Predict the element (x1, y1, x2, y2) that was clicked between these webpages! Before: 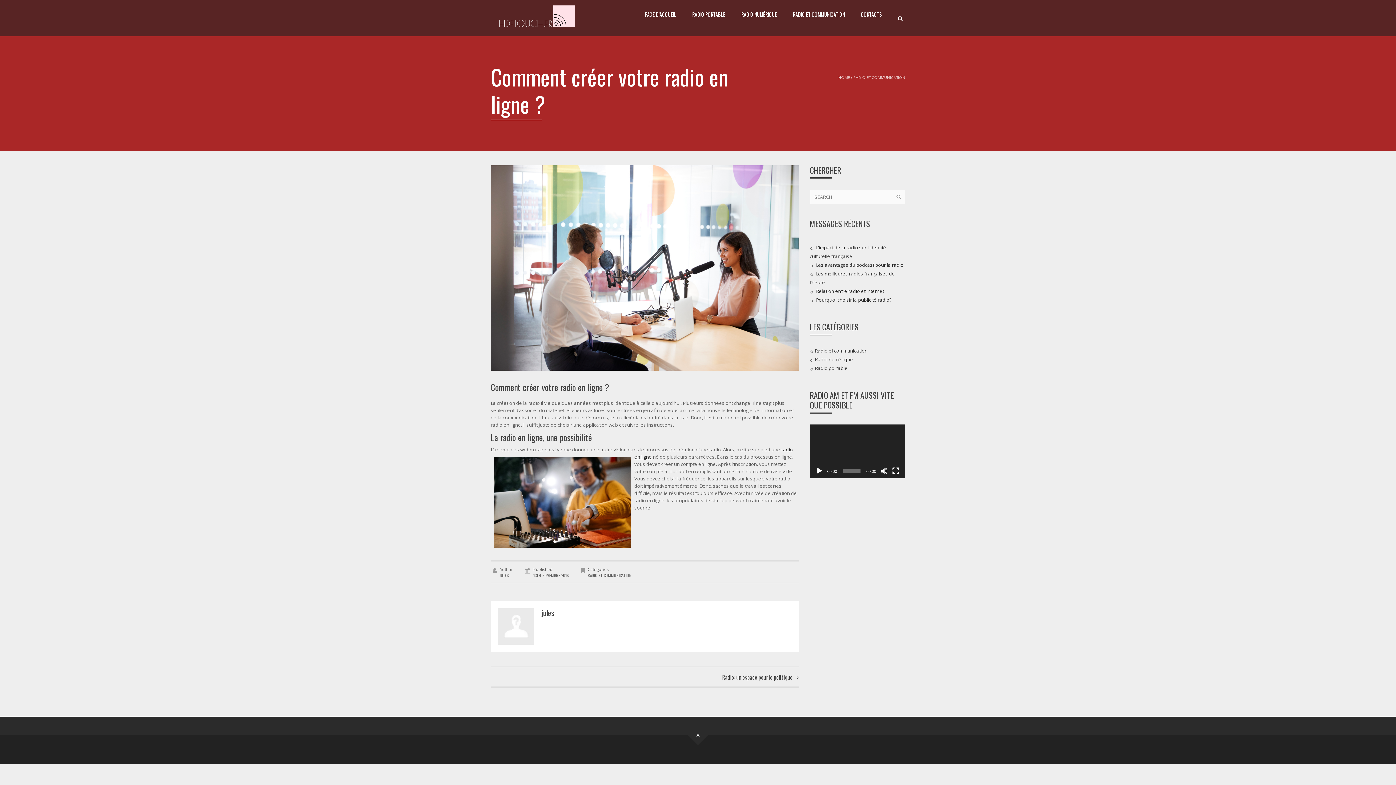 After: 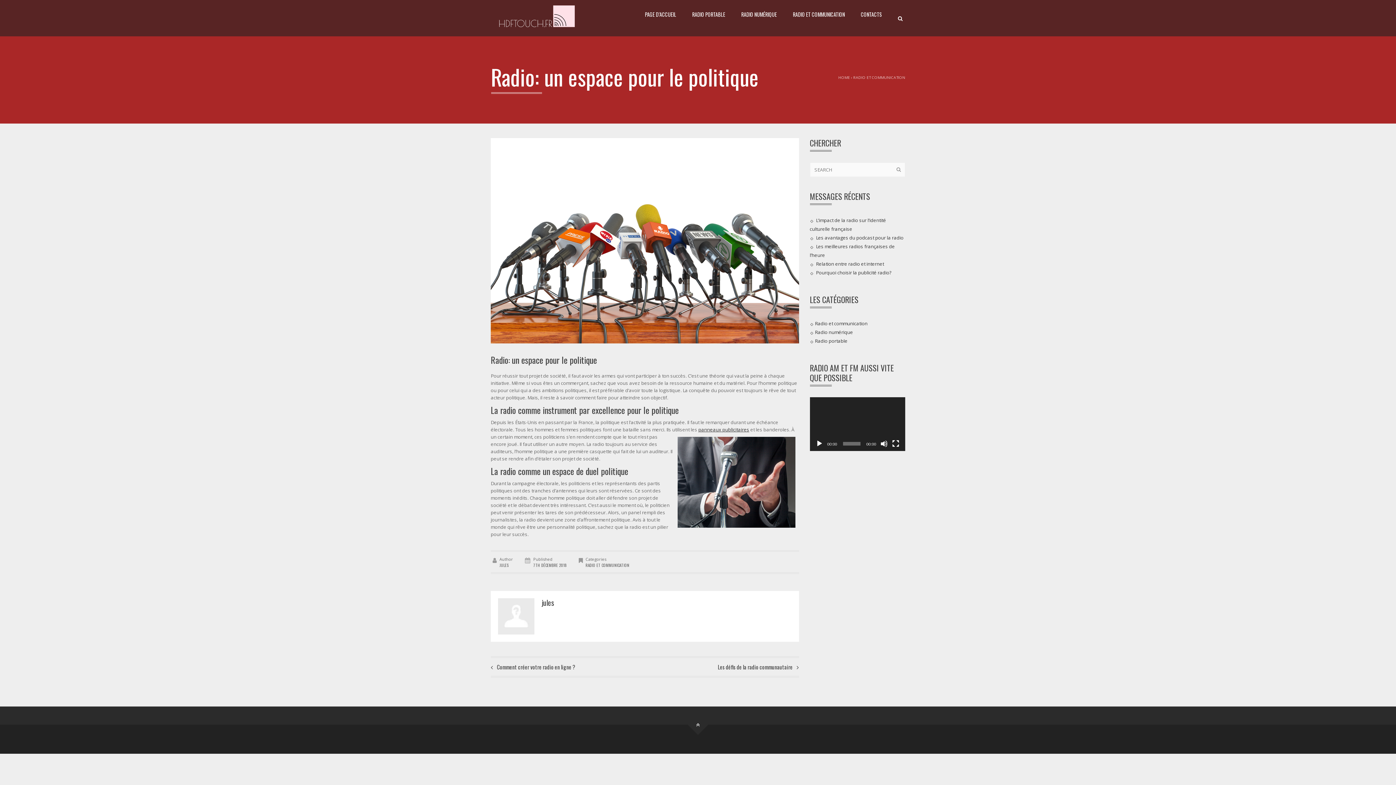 Action: label: Radio: un espace pour le politique   bbox: (722, 673, 799, 681)